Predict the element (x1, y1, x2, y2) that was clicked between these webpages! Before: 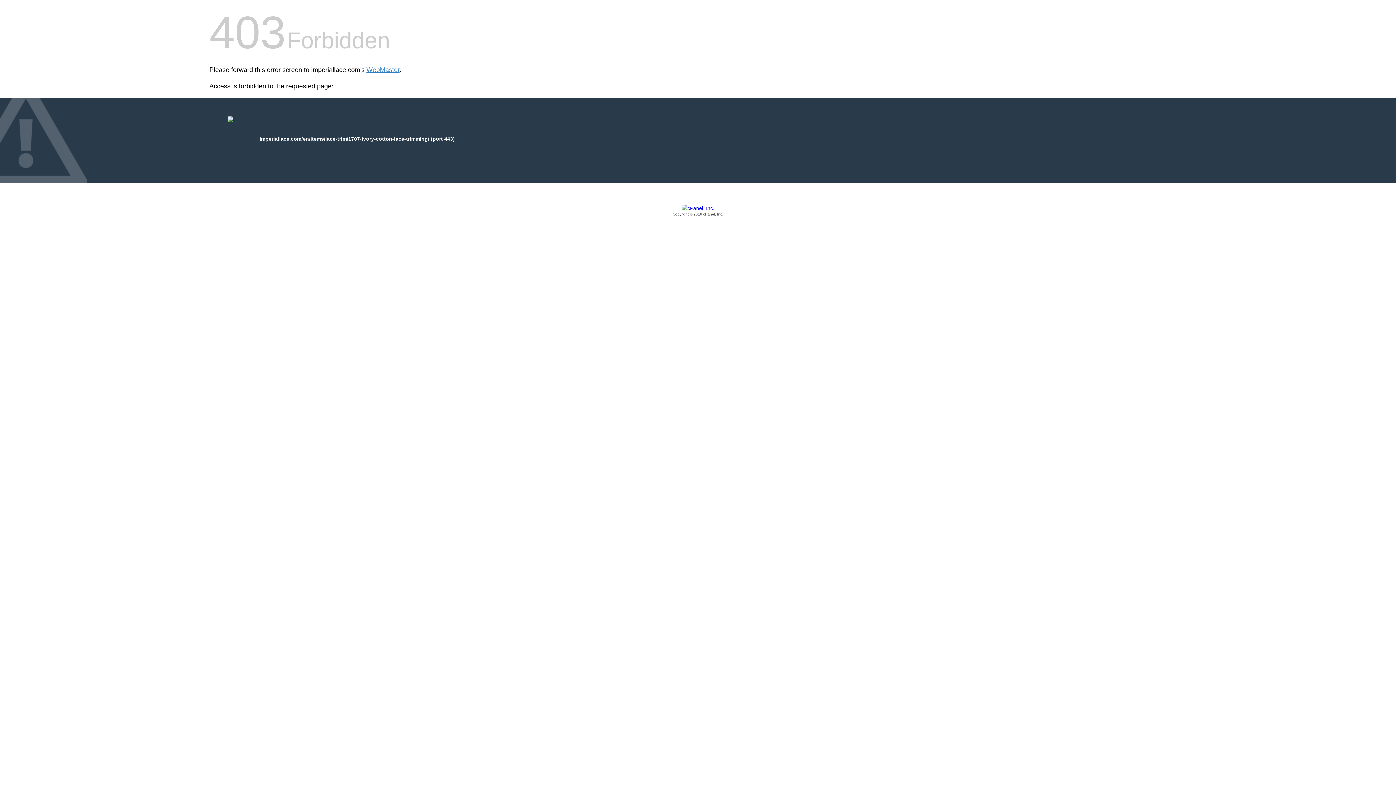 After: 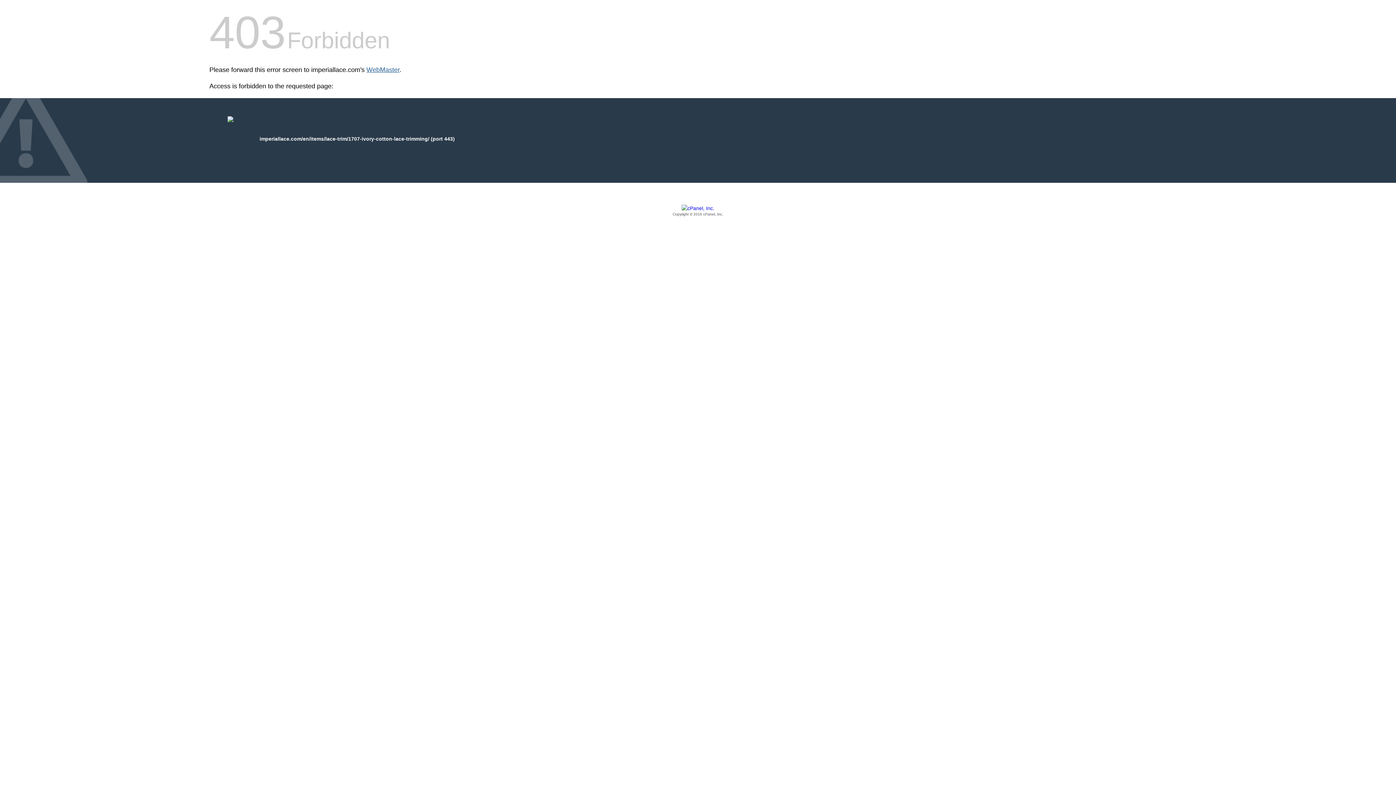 Action: label: WebMaster bbox: (366, 66, 399, 73)